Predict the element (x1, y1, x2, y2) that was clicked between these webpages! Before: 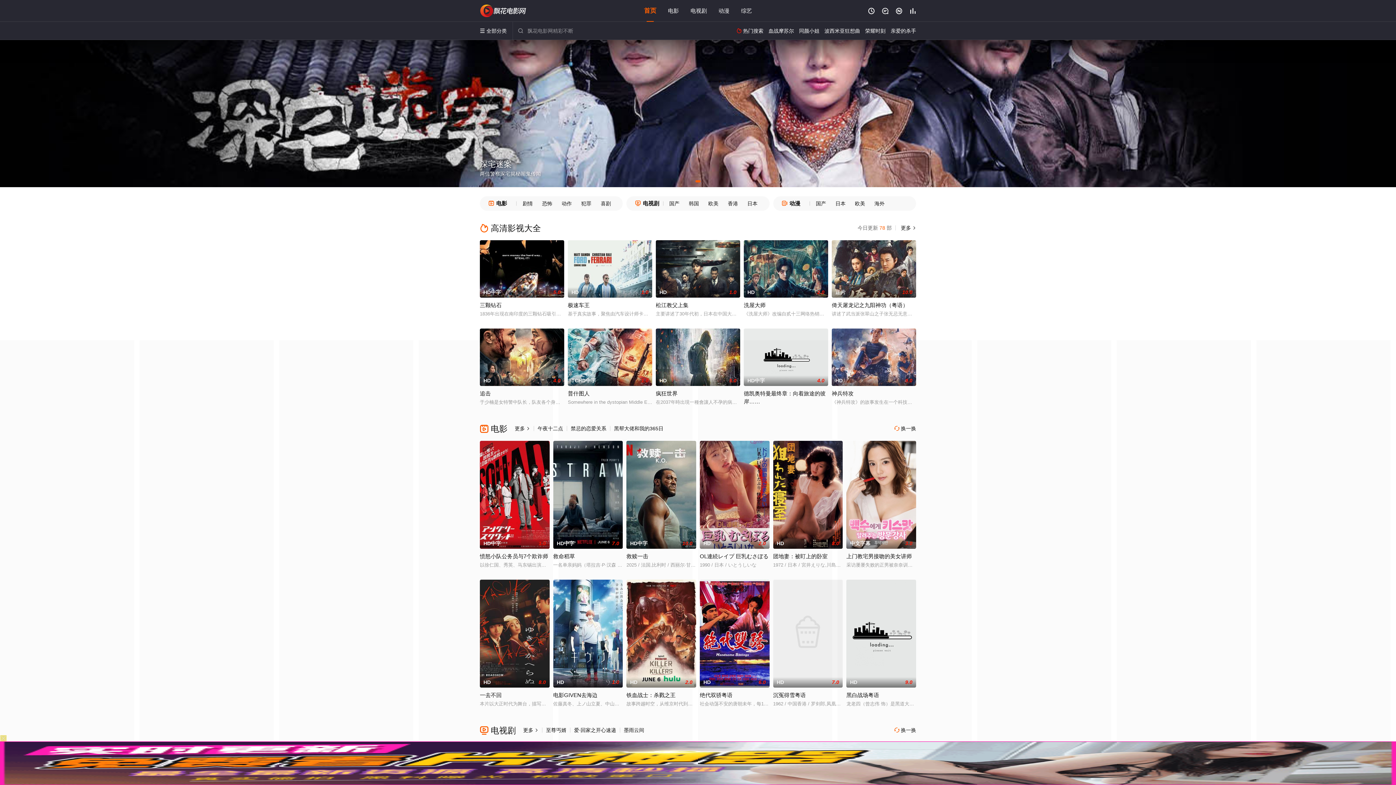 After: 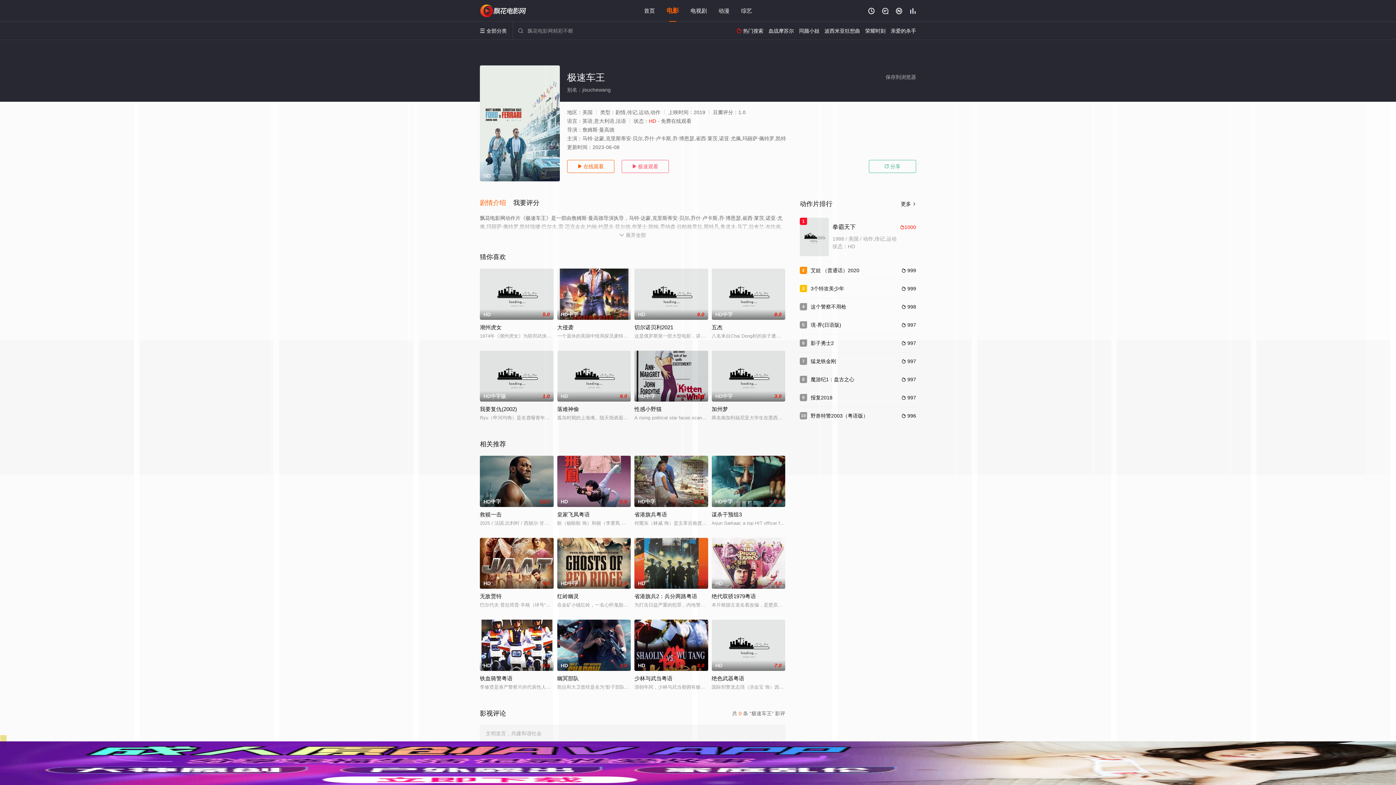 Action: label: 极速车王 bbox: (568, 302, 589, 308)